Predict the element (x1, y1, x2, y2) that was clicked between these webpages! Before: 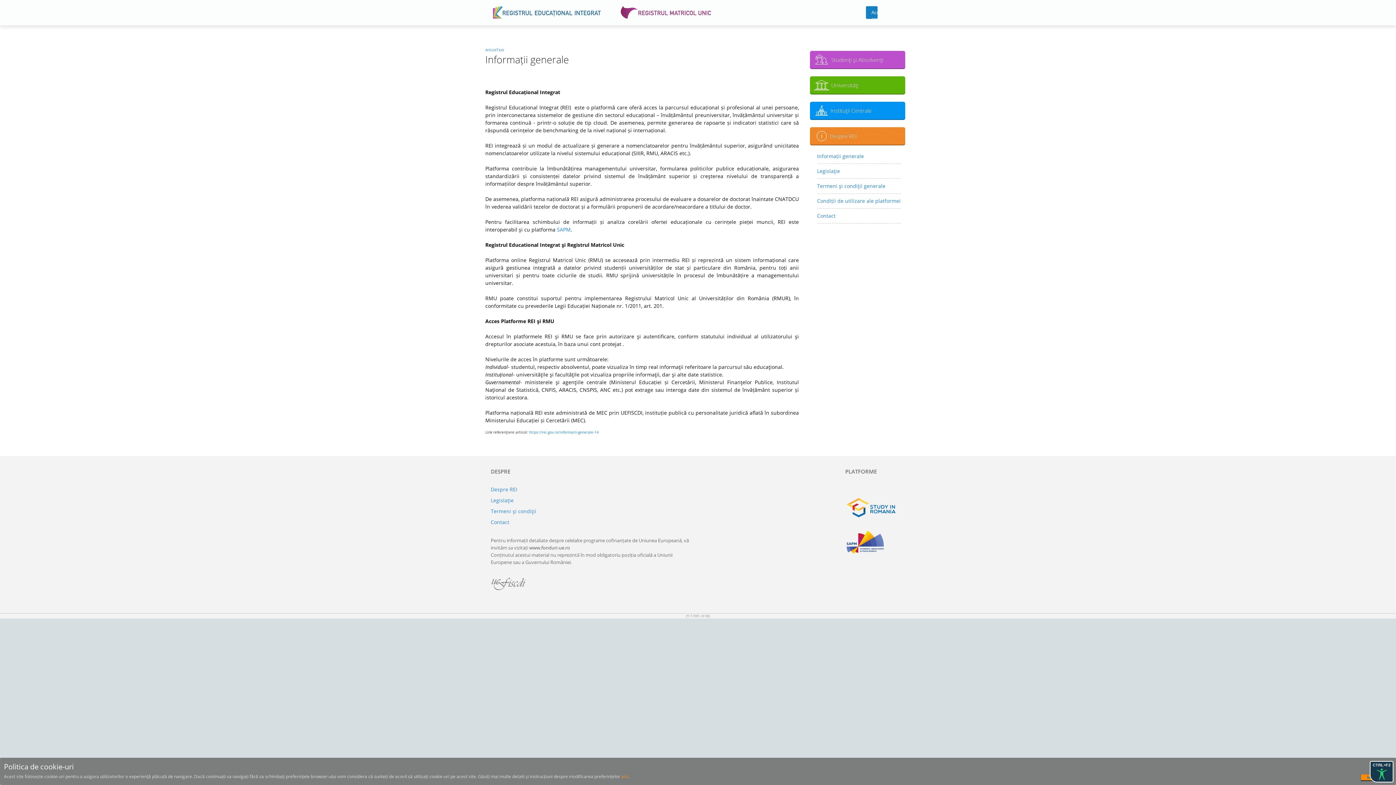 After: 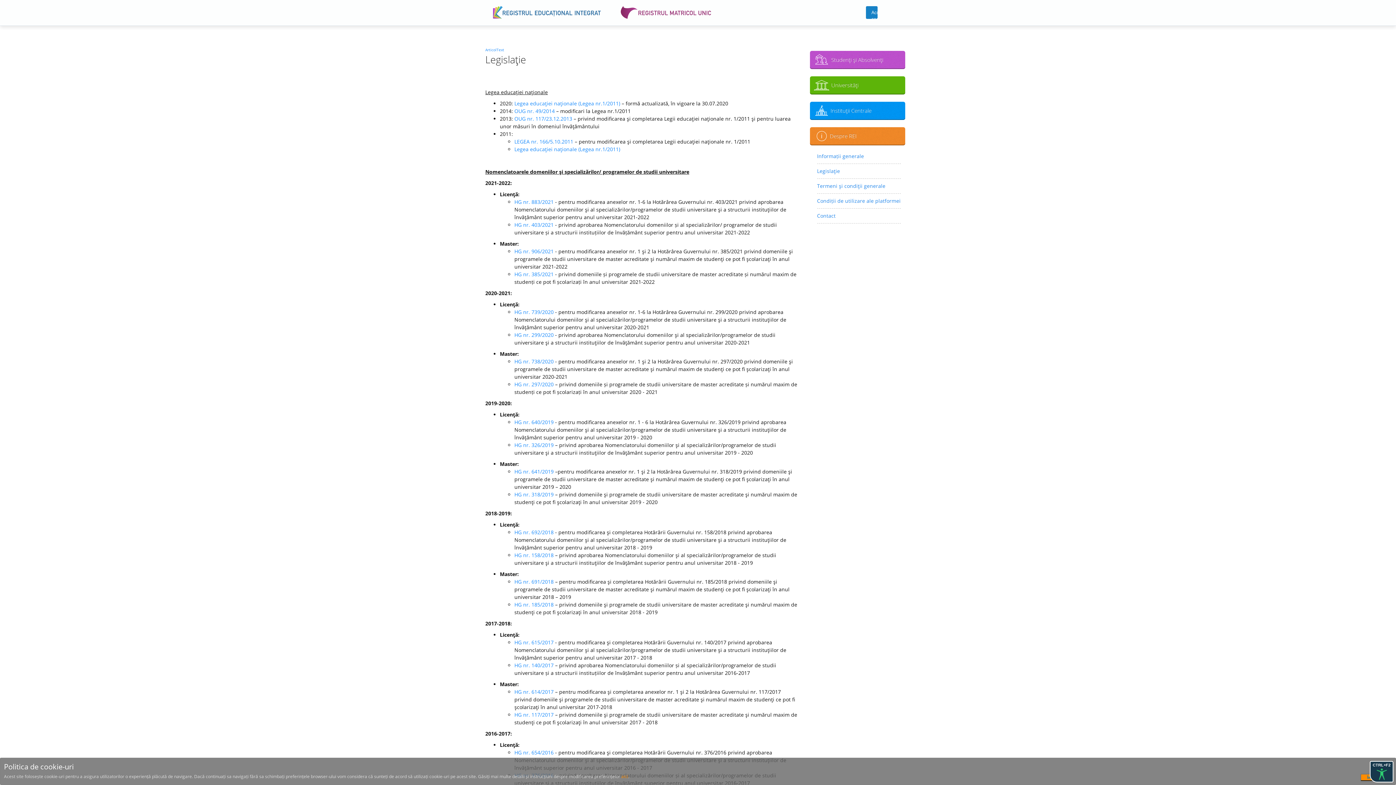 Action: bbox: (817, 165, 900, 176) label: Legislaţie